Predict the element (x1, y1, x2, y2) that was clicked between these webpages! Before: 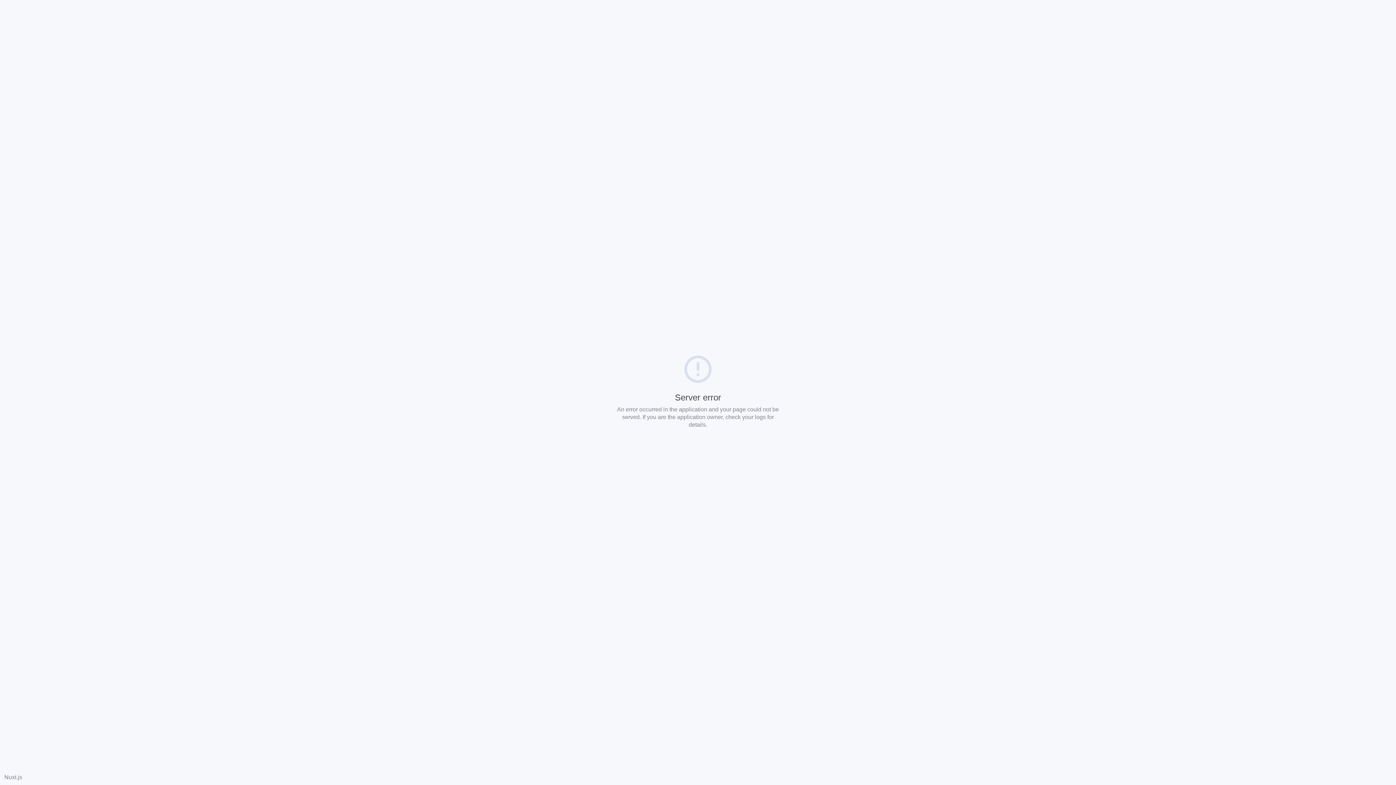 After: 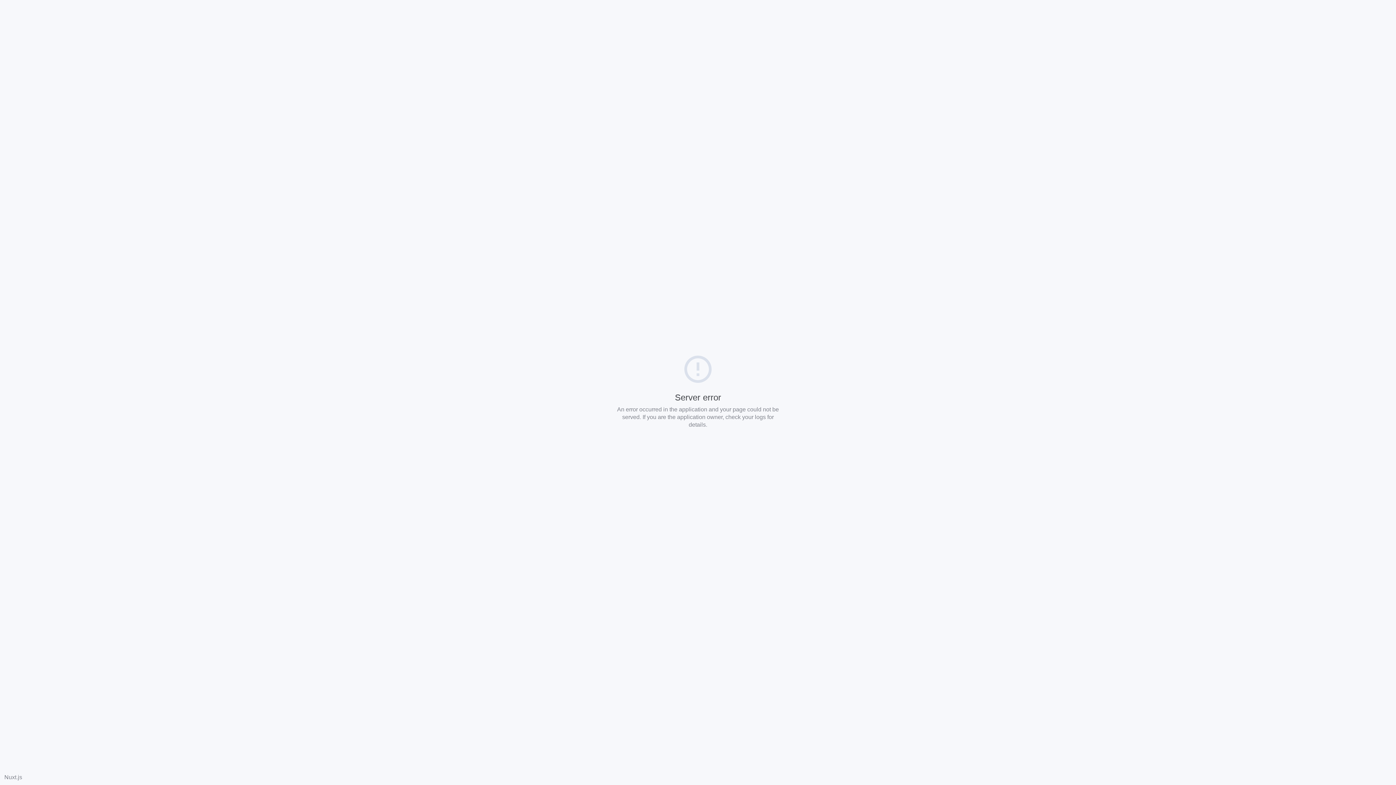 Action: label: Nuxt.js bbox: (4, 774, 22, 780)